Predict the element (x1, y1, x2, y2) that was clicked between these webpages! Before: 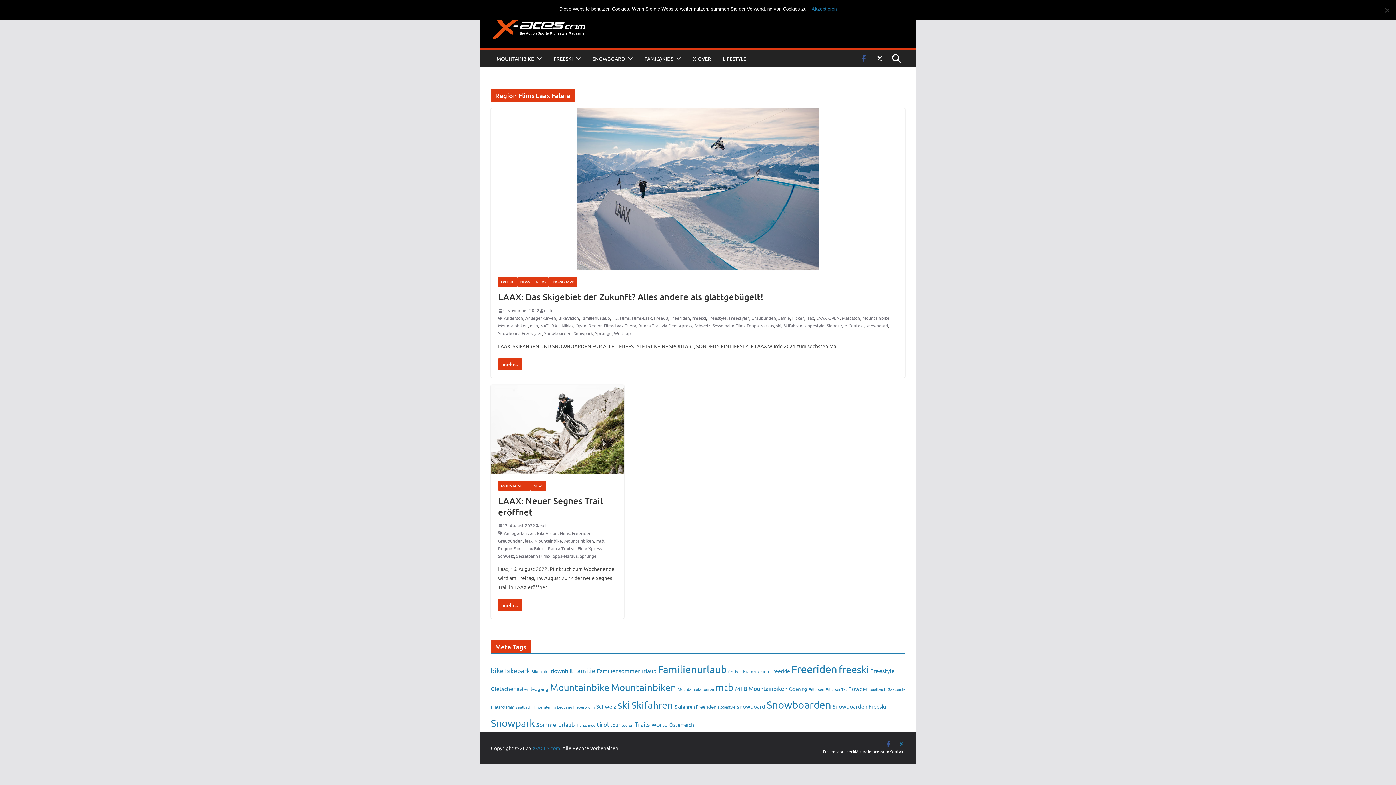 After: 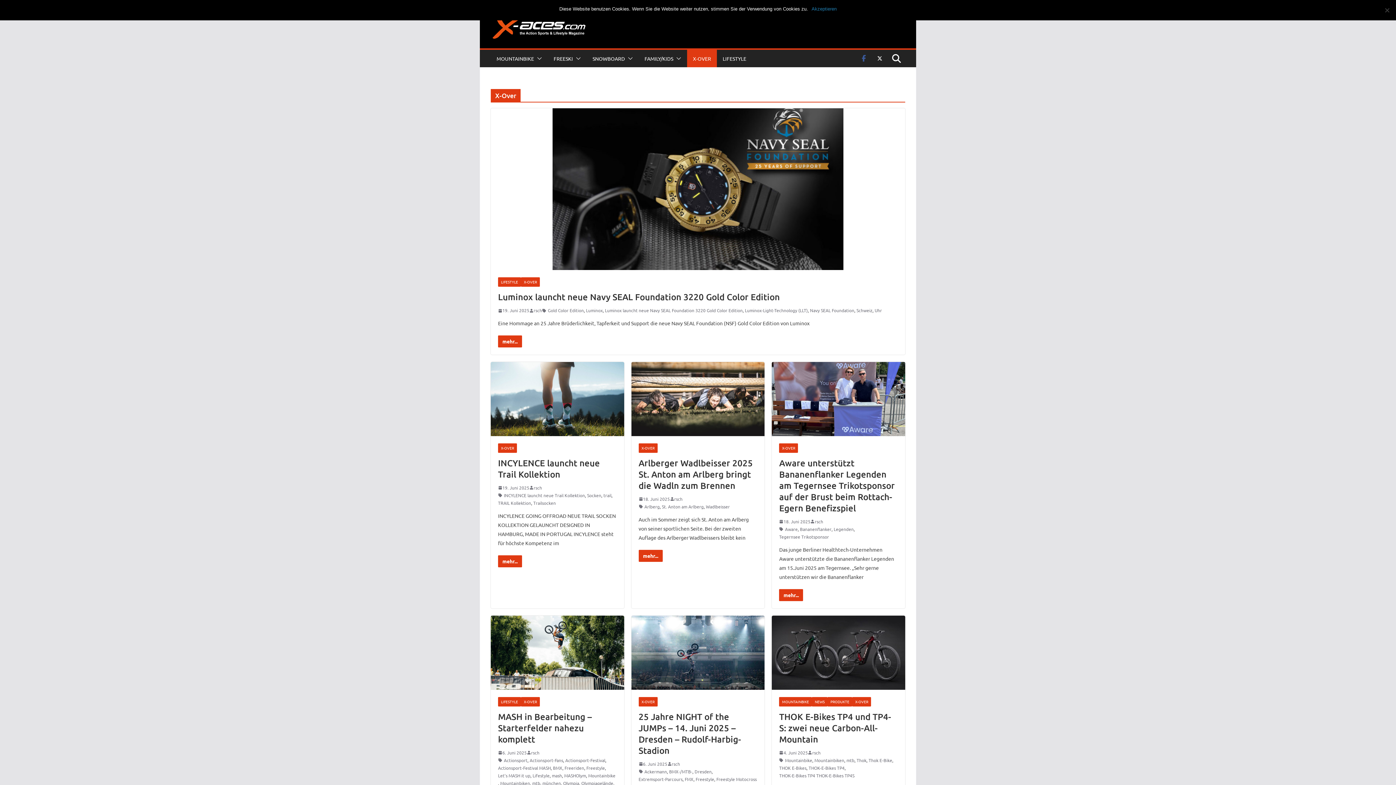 Action: label: X-OVER bbox: (693, 53, 711, 63)